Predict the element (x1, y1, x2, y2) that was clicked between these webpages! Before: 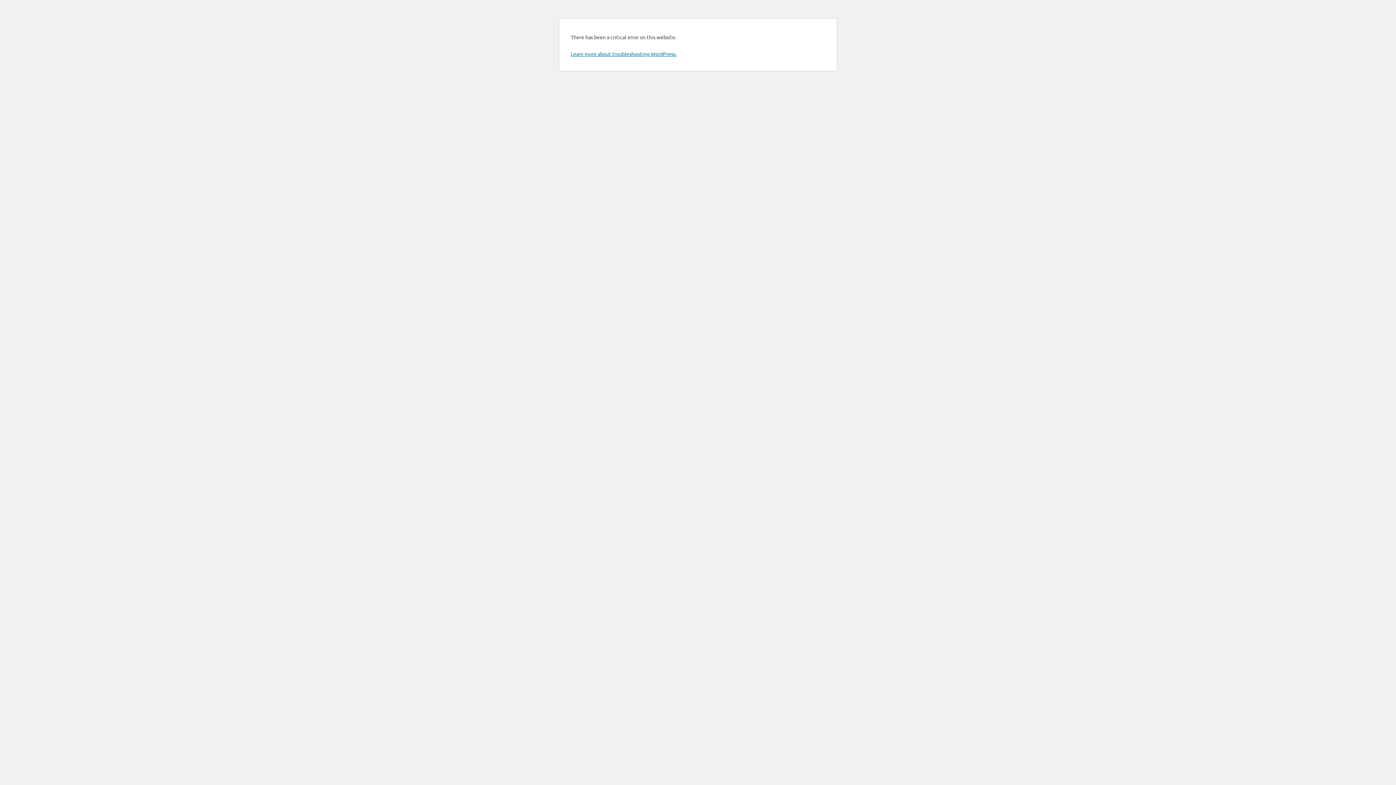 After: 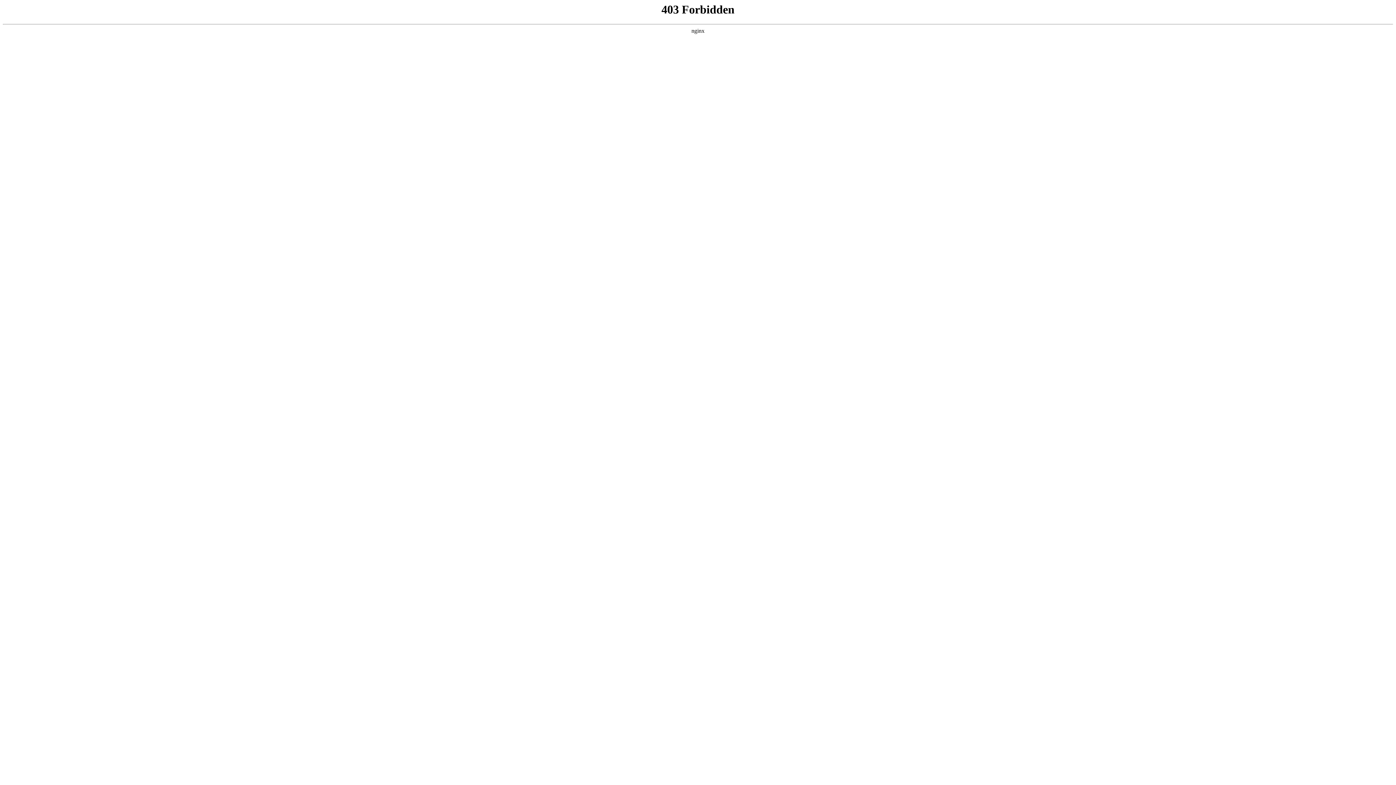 Action: label: Learn more about troubleshooting WordPress. bbox: (570, 50, 676, 57)